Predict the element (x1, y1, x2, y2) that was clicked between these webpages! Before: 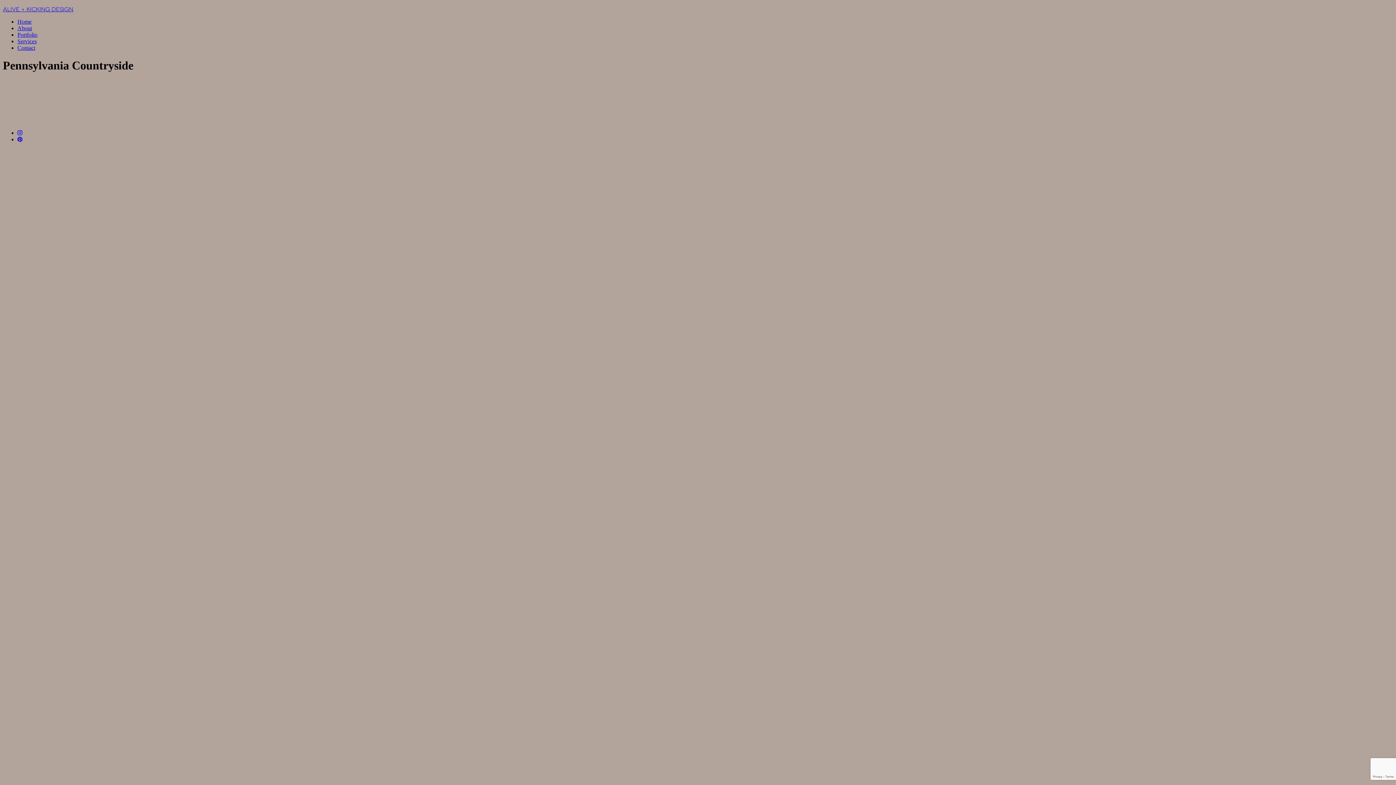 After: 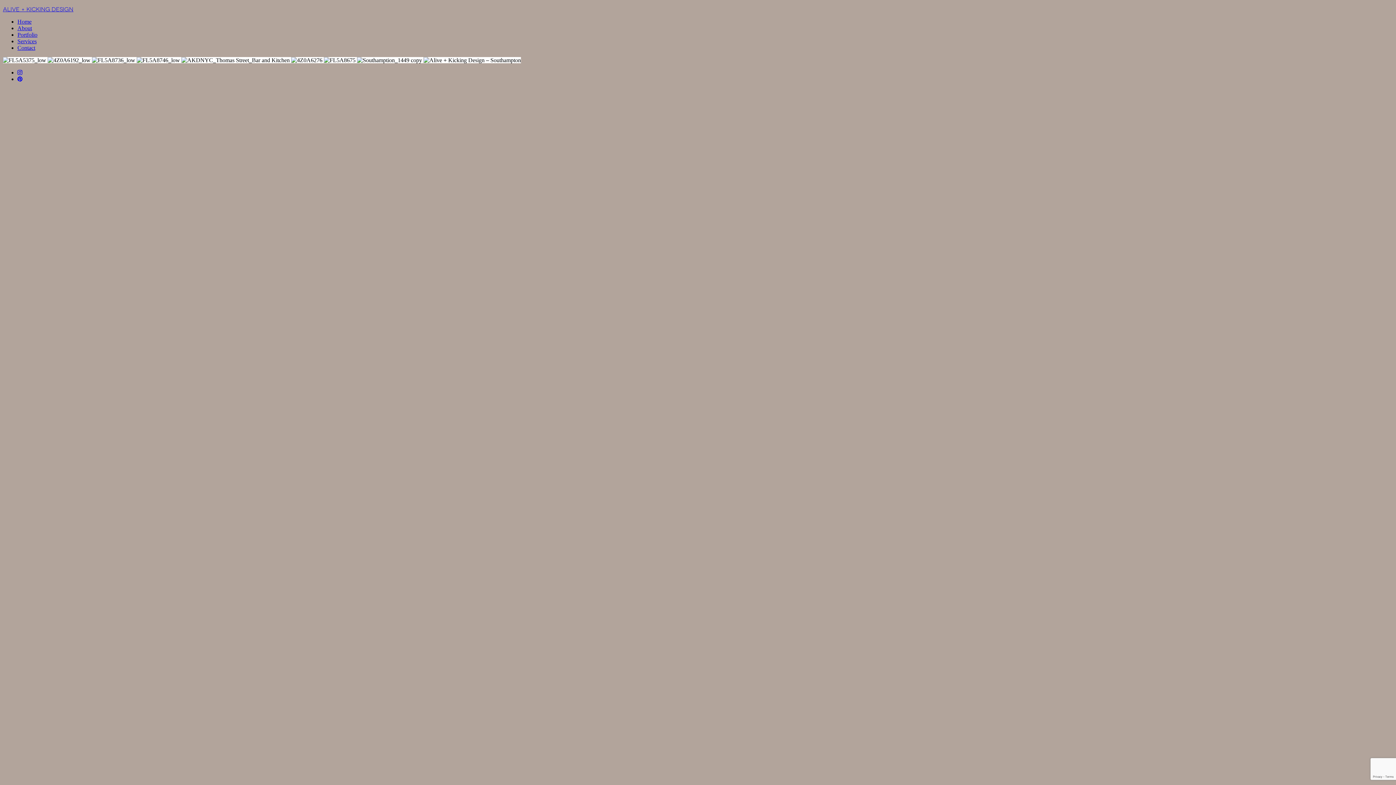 Action: label: Home bbox: (17, 18, 31, 24)